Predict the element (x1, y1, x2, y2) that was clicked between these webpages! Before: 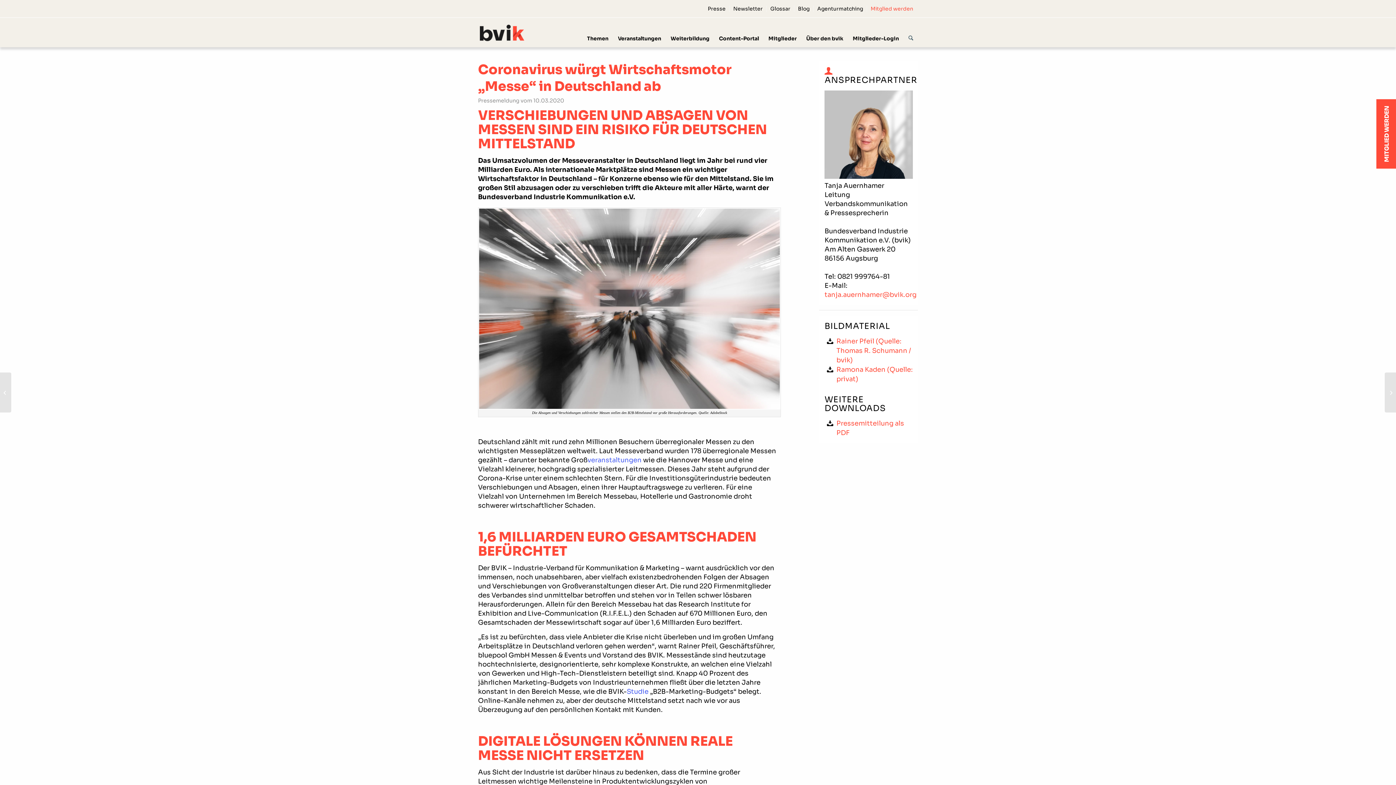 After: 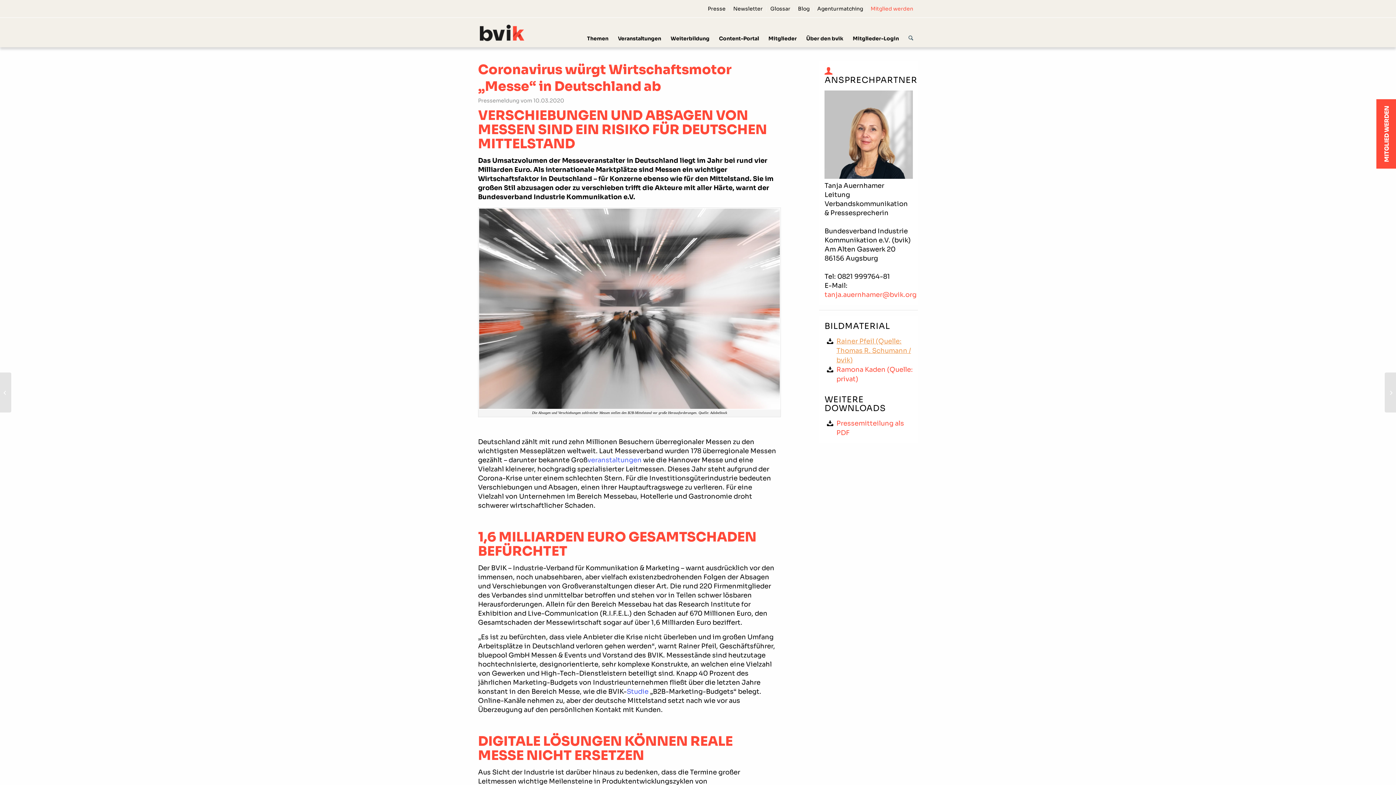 Action: label: Rainer Pfeil (Quelle: Thomas R. Schumann / bvik) bbox: (836, 337, 911, 364)